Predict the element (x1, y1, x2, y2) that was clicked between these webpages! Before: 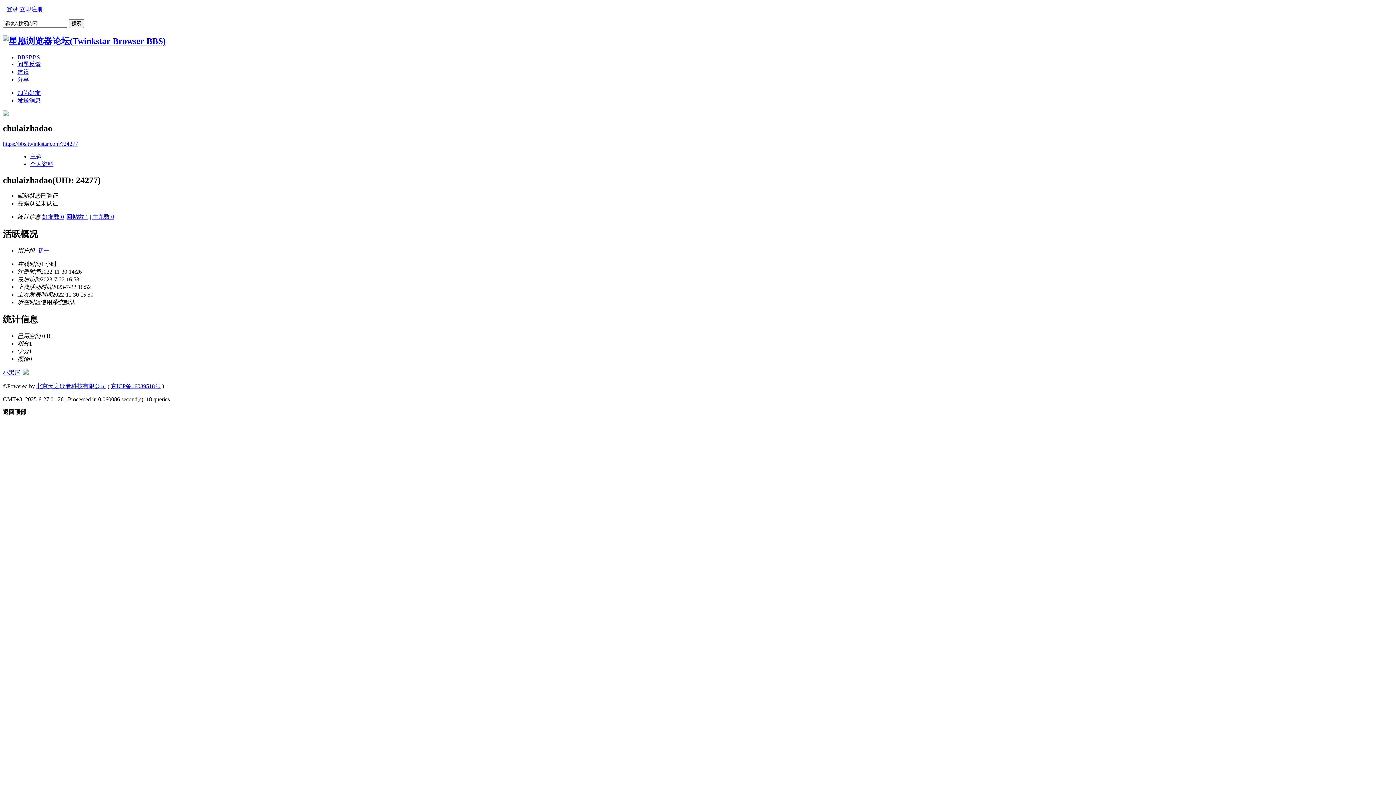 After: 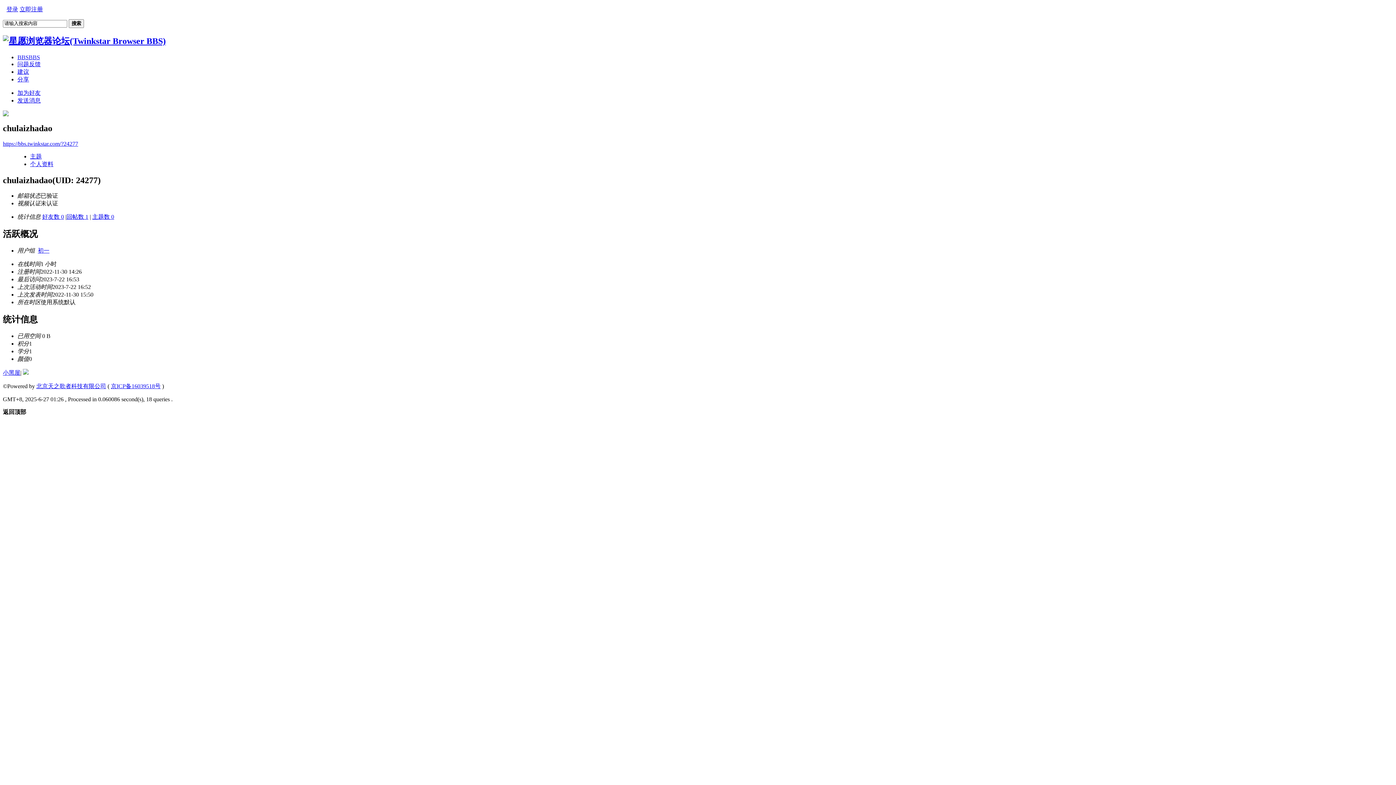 Action: bbox: (2, 409, 26, 415) label: 返回顶部